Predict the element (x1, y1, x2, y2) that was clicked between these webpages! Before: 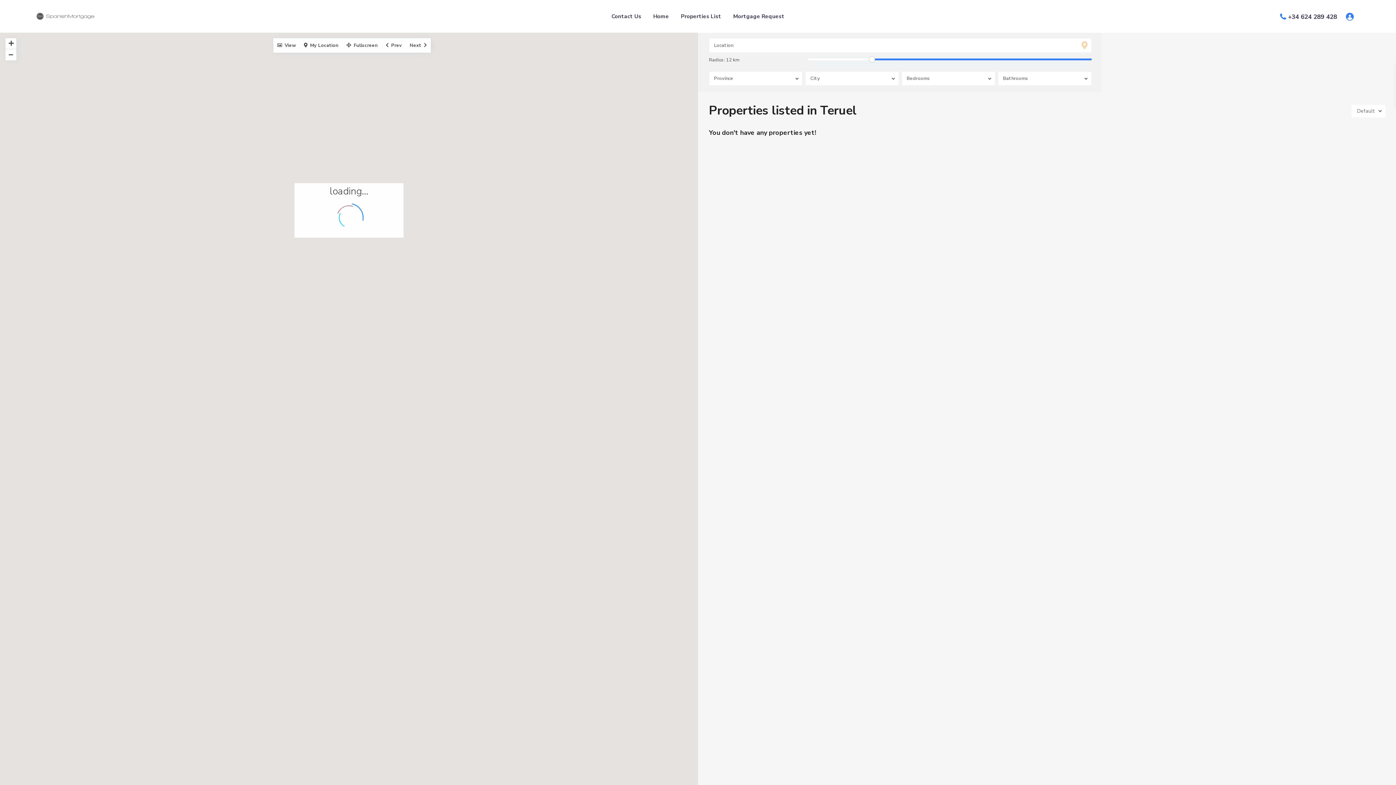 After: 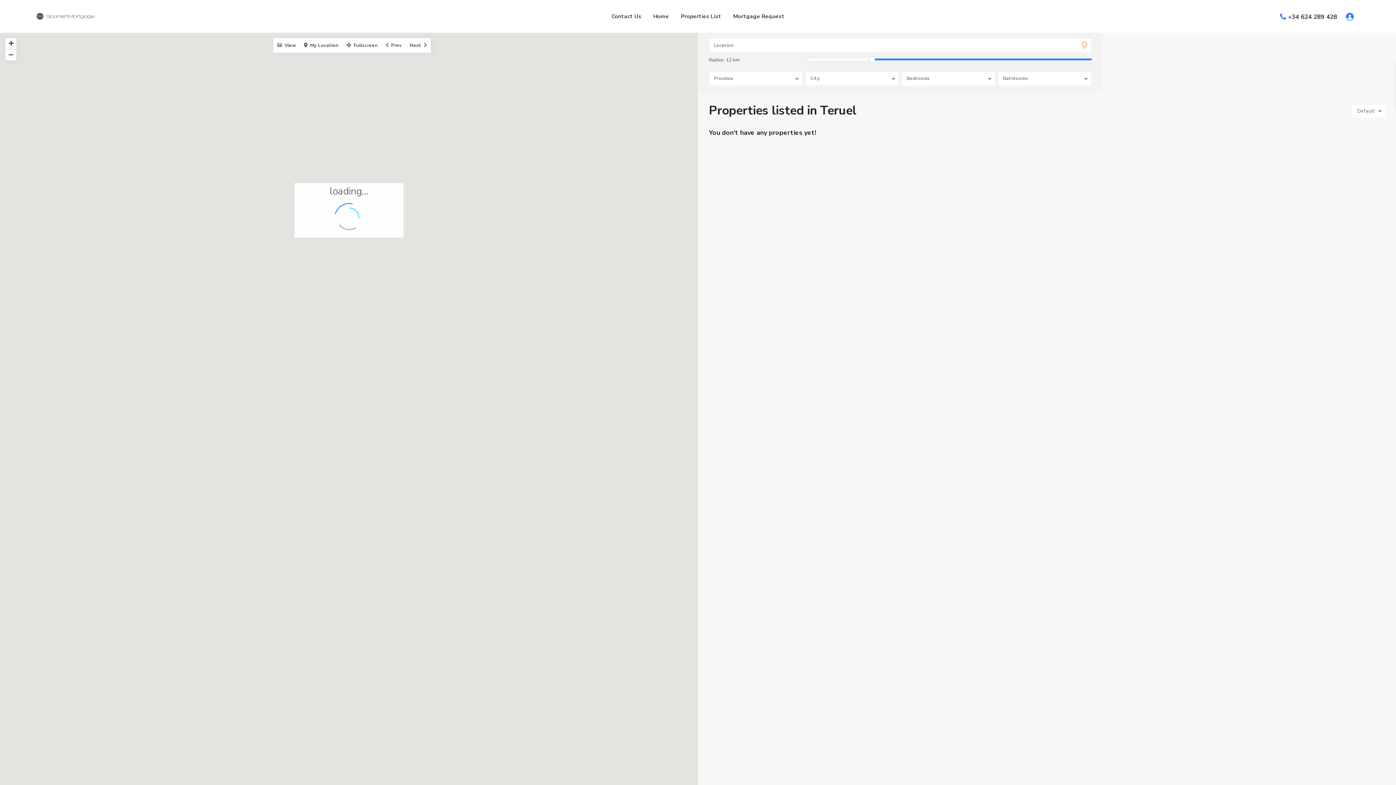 Action: bbox: (1288, 12, 1337, 21) label: +34 624 289 428